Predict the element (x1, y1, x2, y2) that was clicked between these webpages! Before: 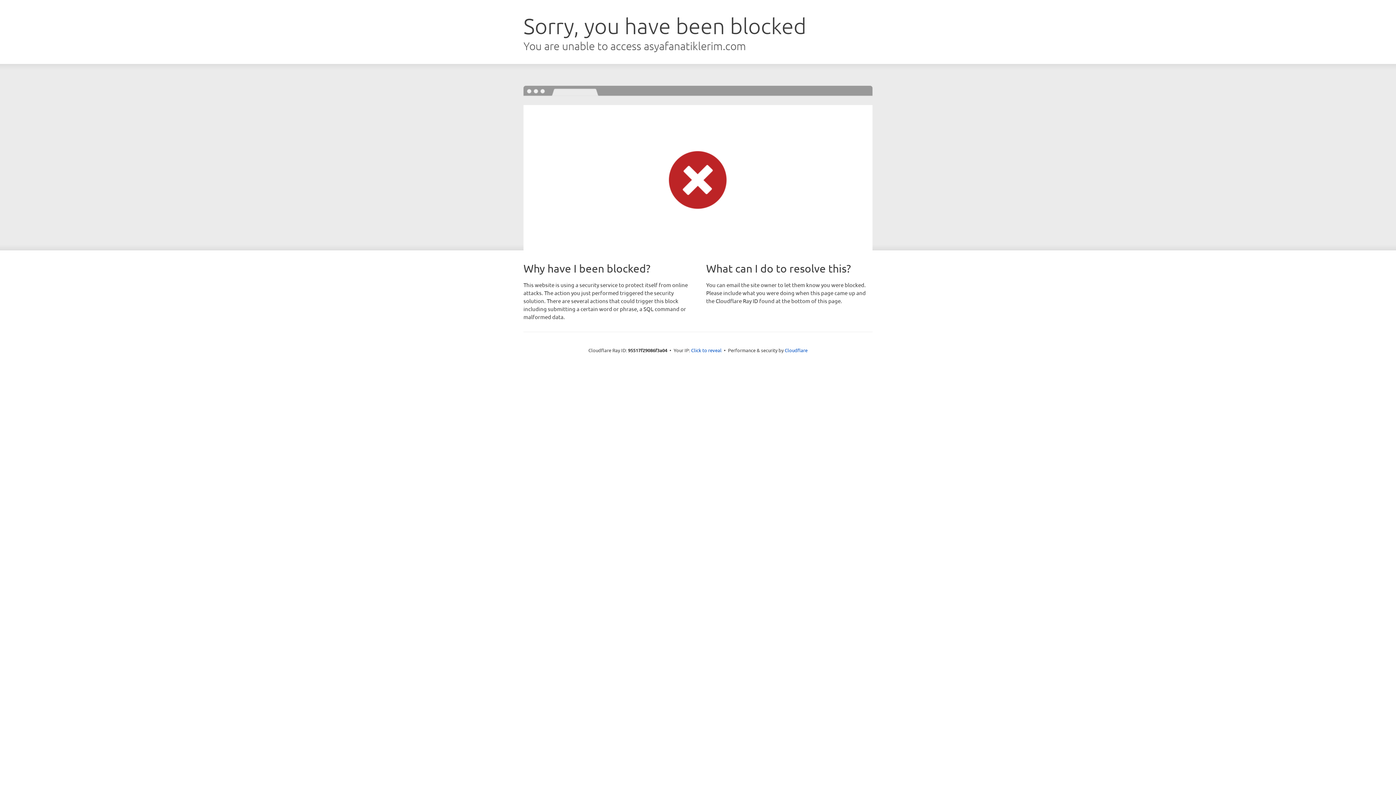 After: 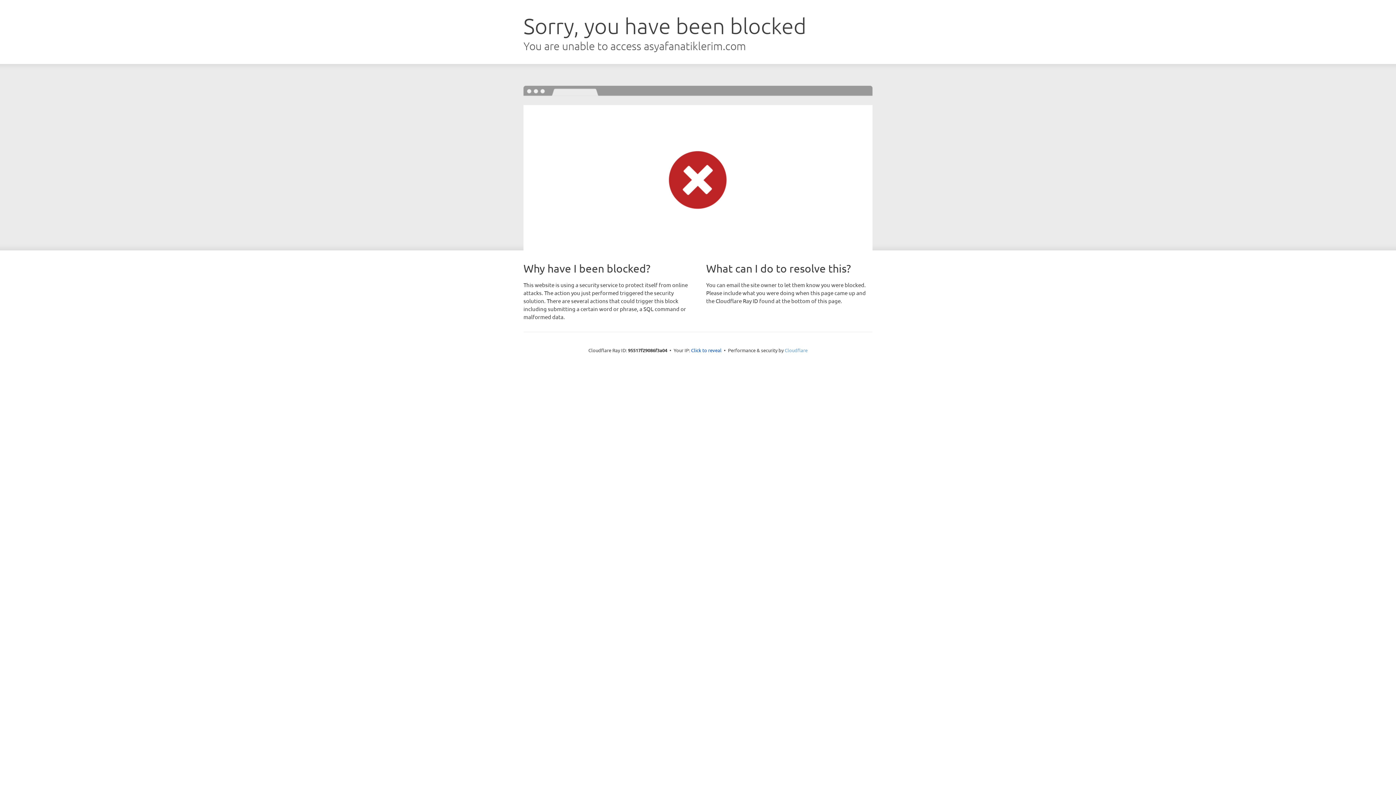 Action: bbox: (784, 347, 807, 353) label: Cloudflare